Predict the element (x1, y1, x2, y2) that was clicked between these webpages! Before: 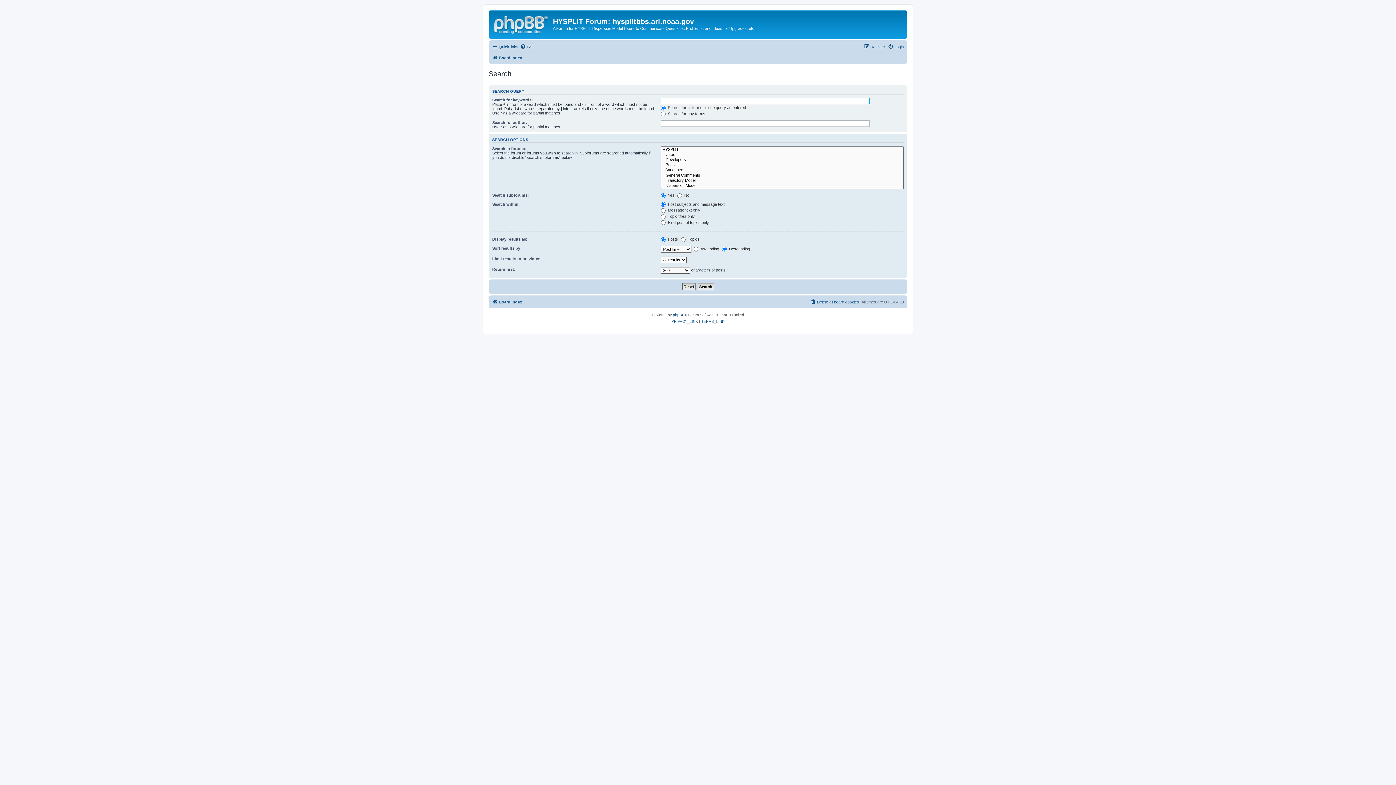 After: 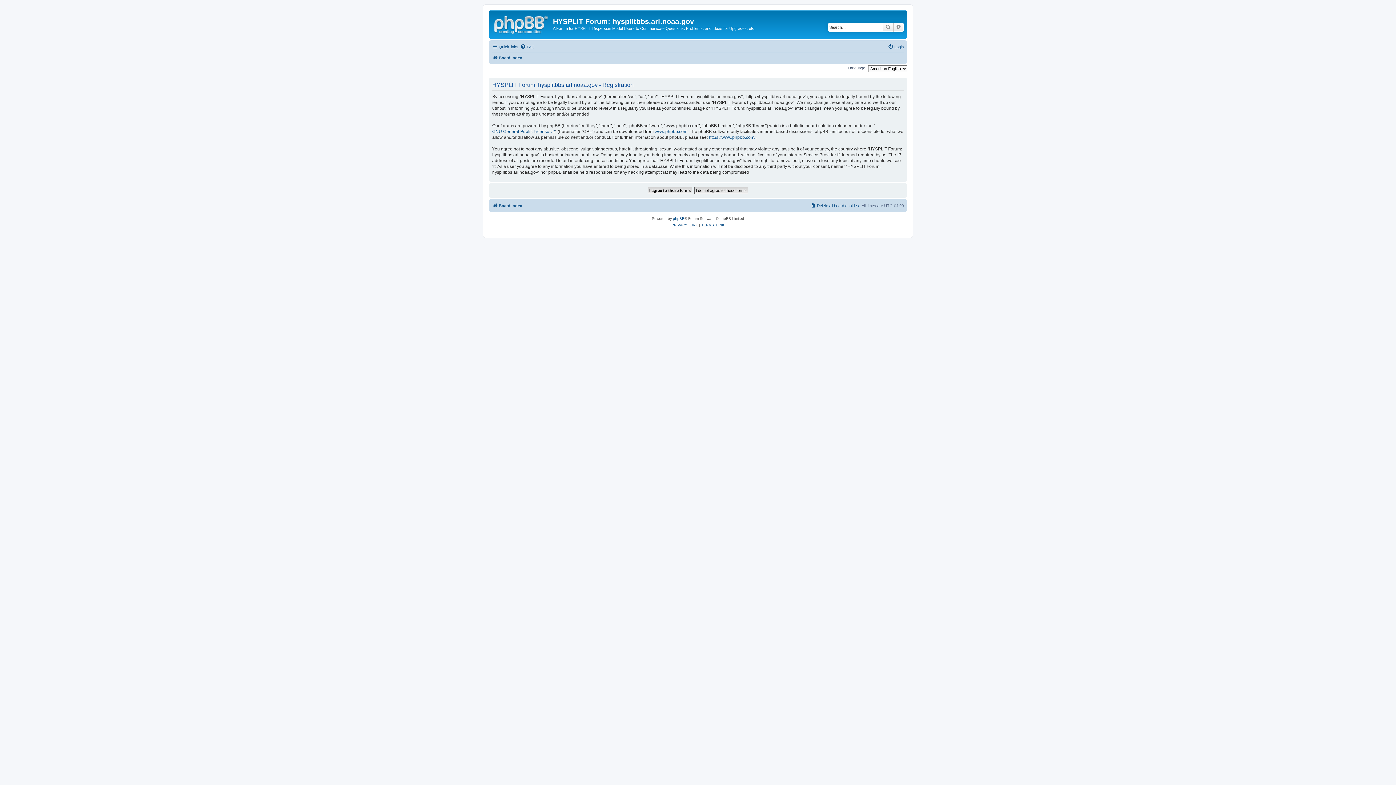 Action: bbox: (864, 42, 885, 51) label: Register